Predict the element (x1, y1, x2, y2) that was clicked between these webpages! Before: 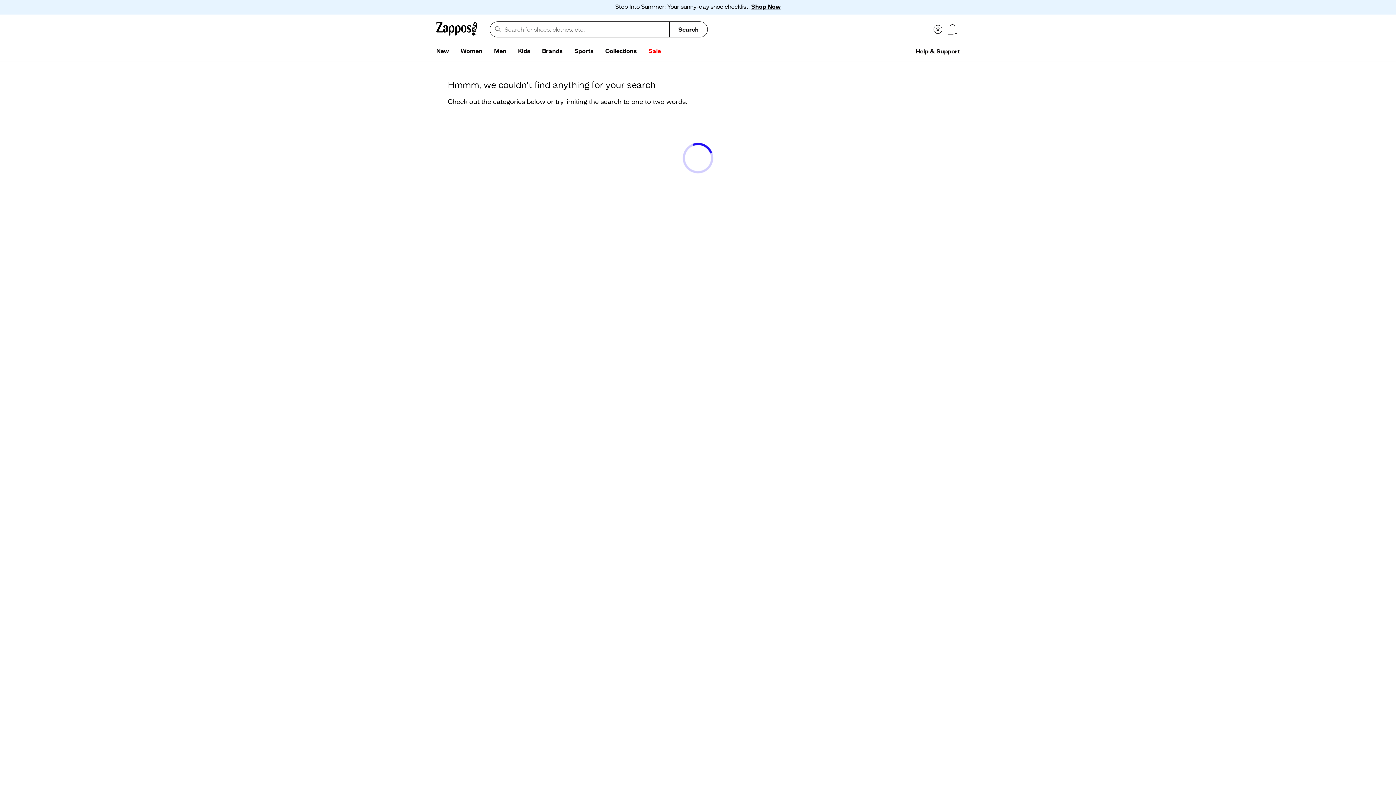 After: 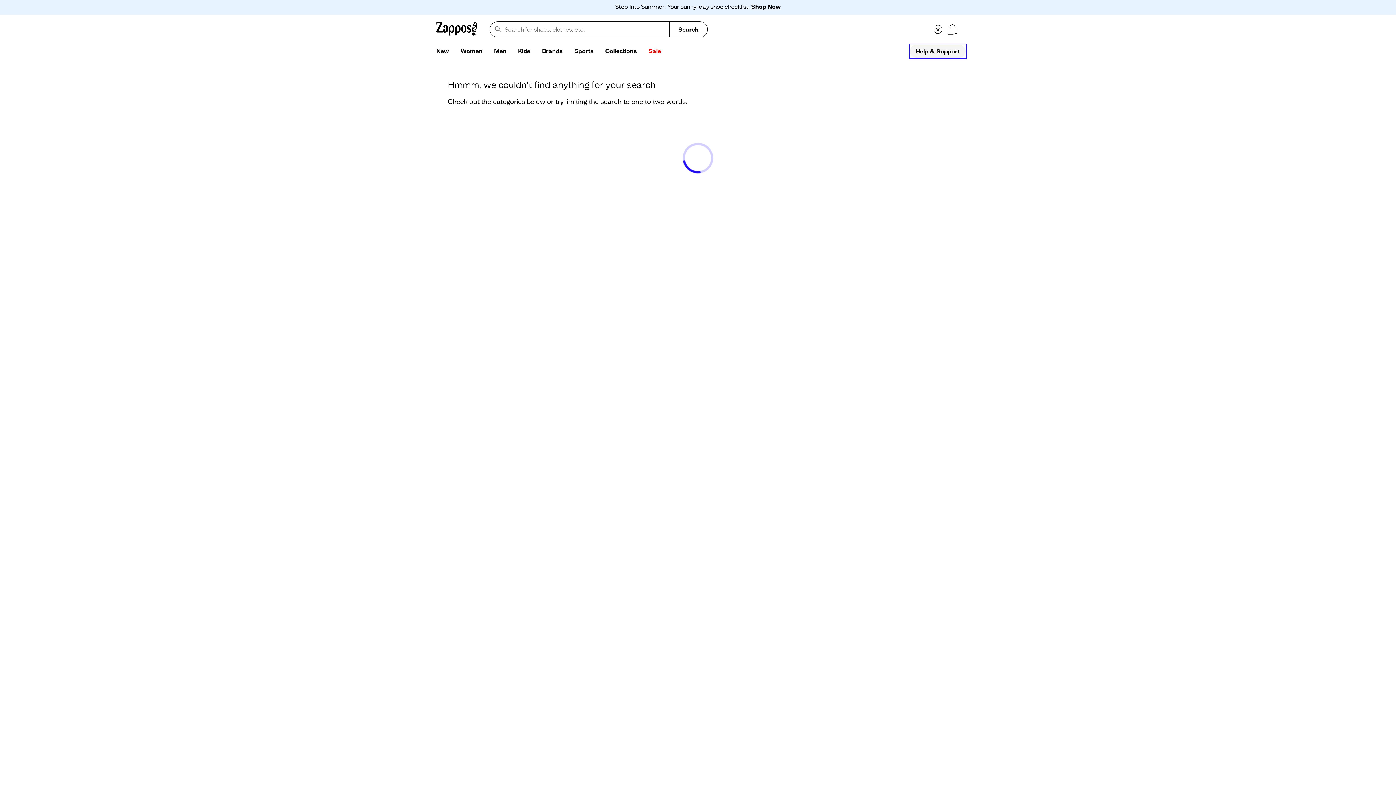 Action: label: Help & Support bbox: (910, 44, 965, 57)